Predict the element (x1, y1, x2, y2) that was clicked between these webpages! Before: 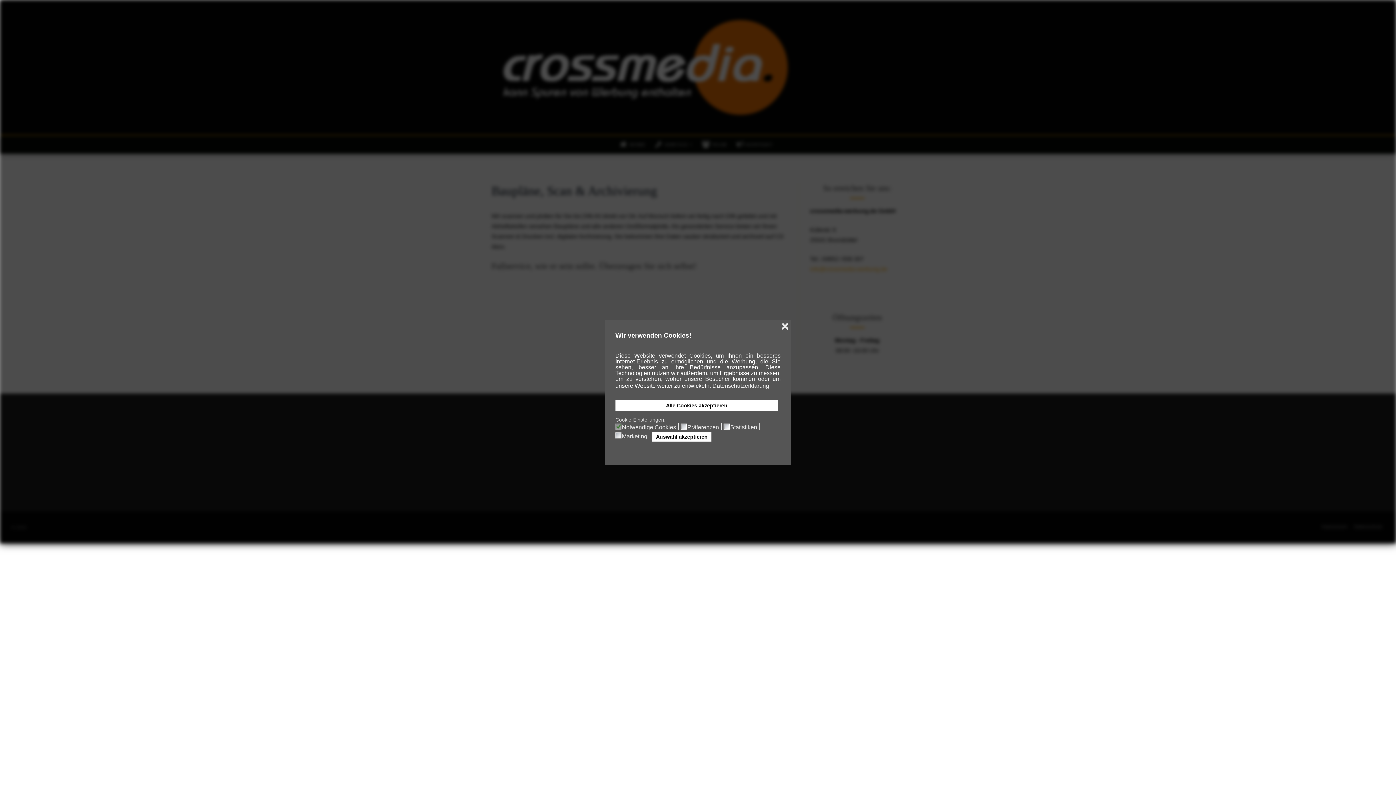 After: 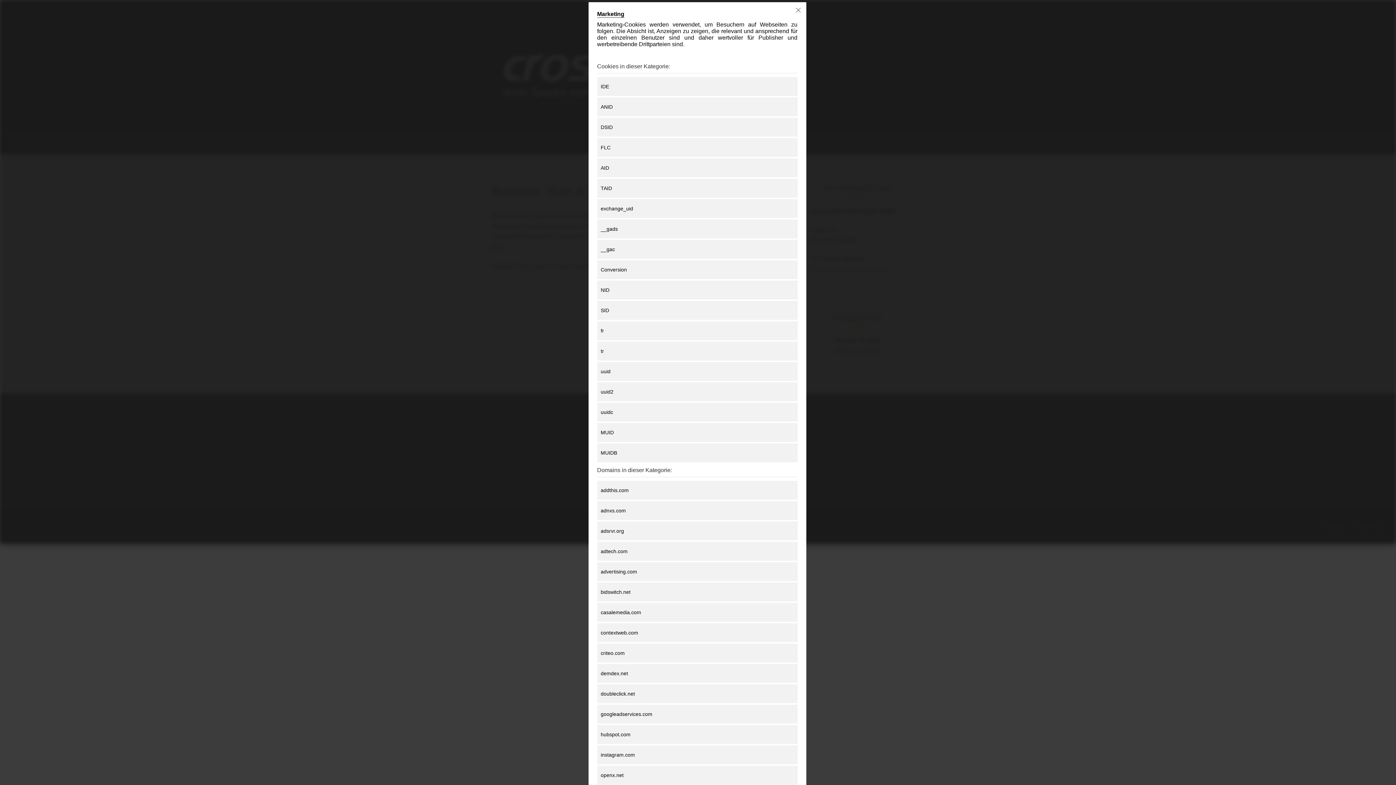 Action: bbox: (622, 432, 650, 439) label: Marketing